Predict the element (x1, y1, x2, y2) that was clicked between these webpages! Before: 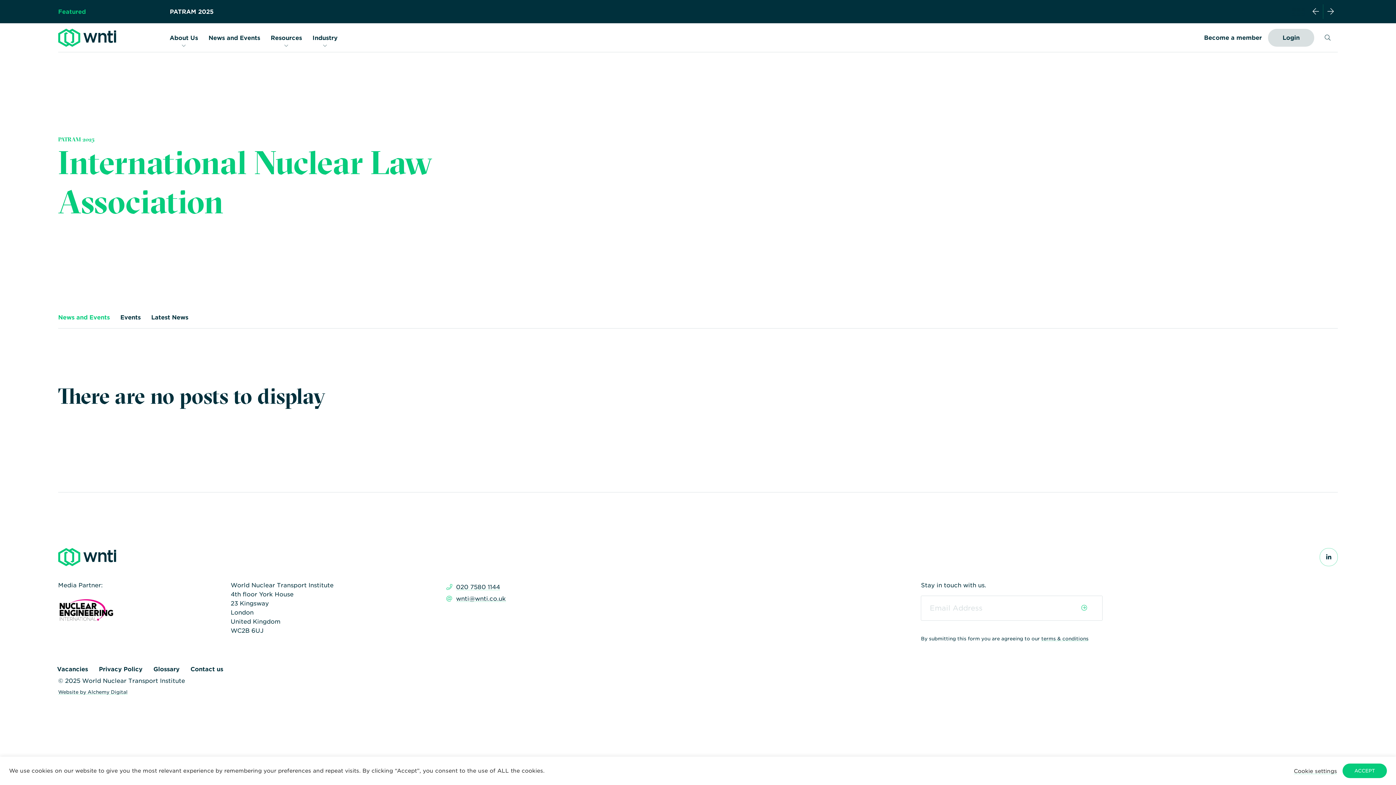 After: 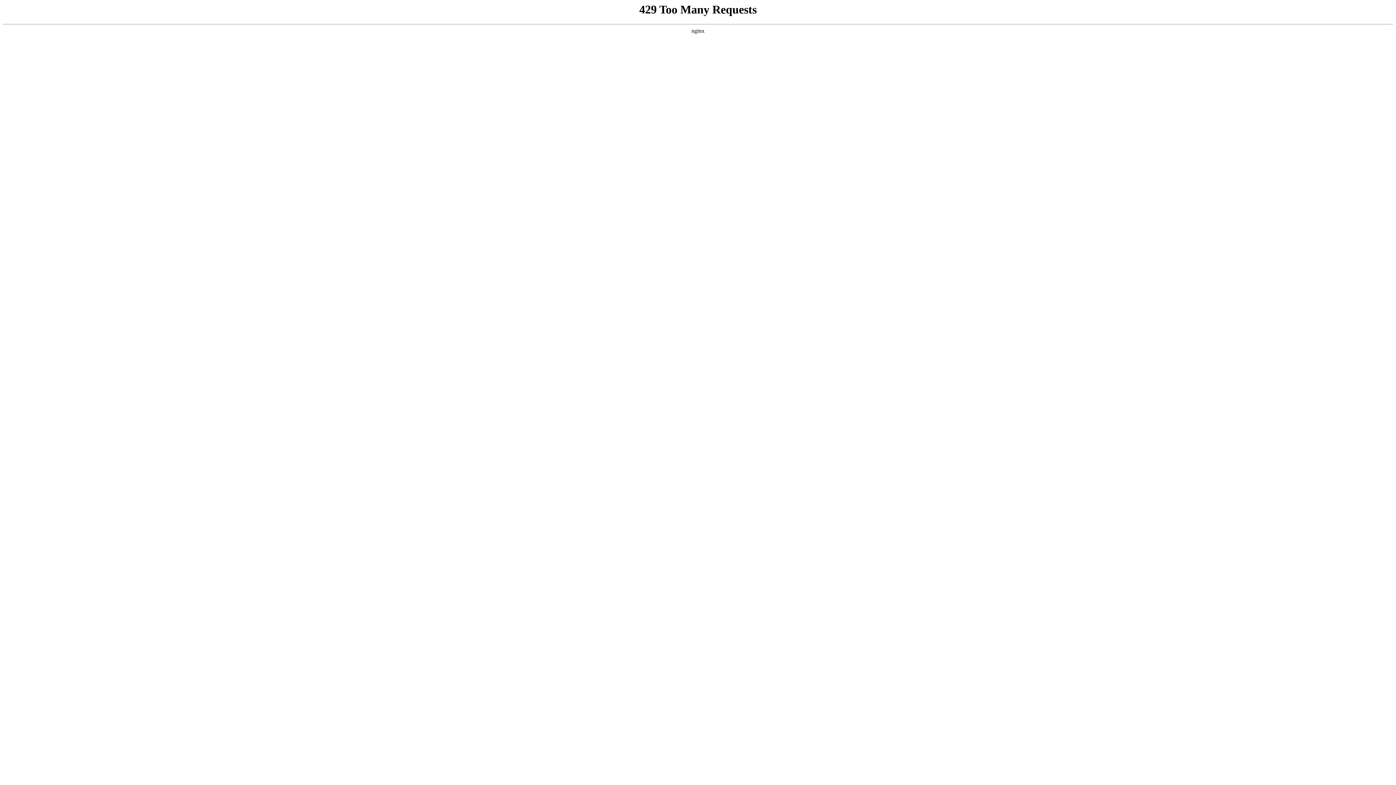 Action: bbox: (169, 8, 255, 15) label: WNTI WINTER SAMM 2024